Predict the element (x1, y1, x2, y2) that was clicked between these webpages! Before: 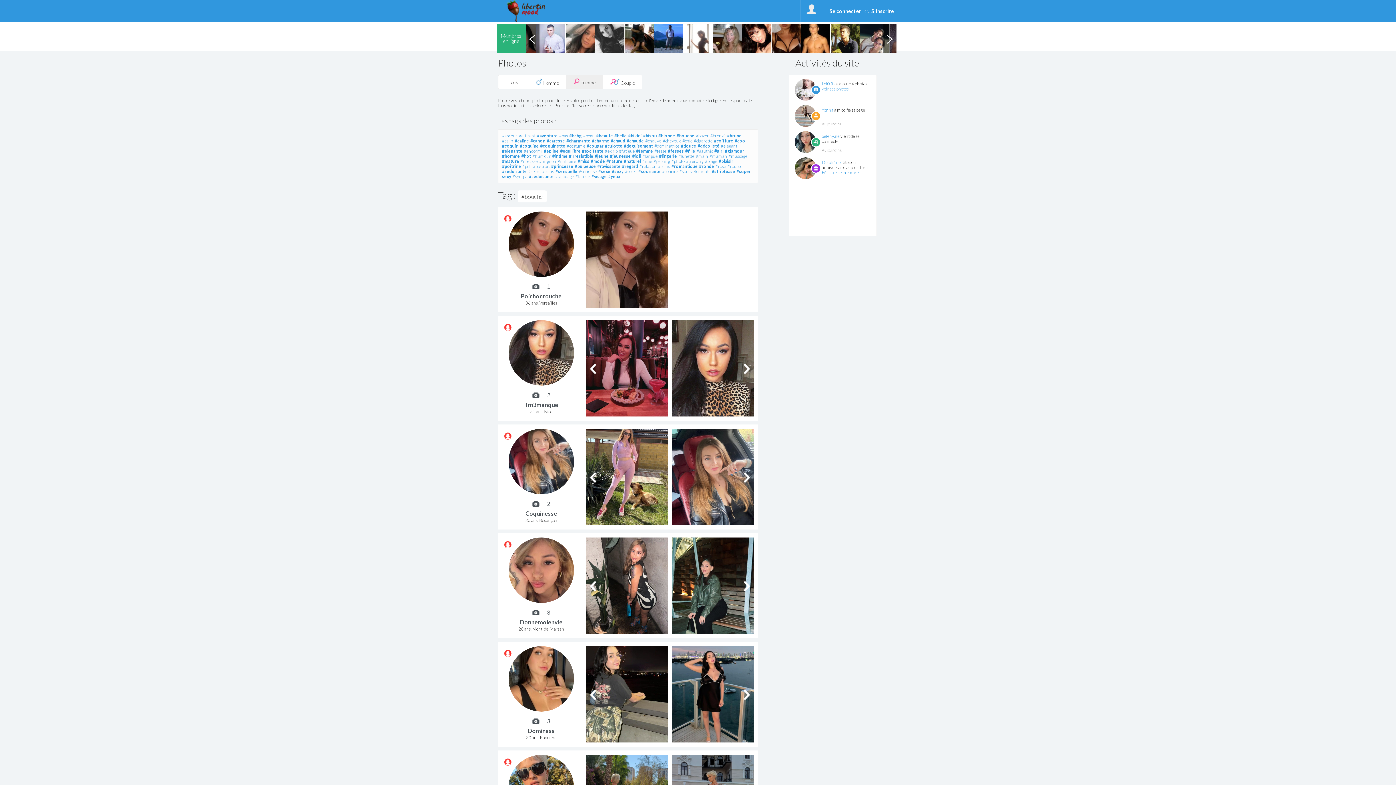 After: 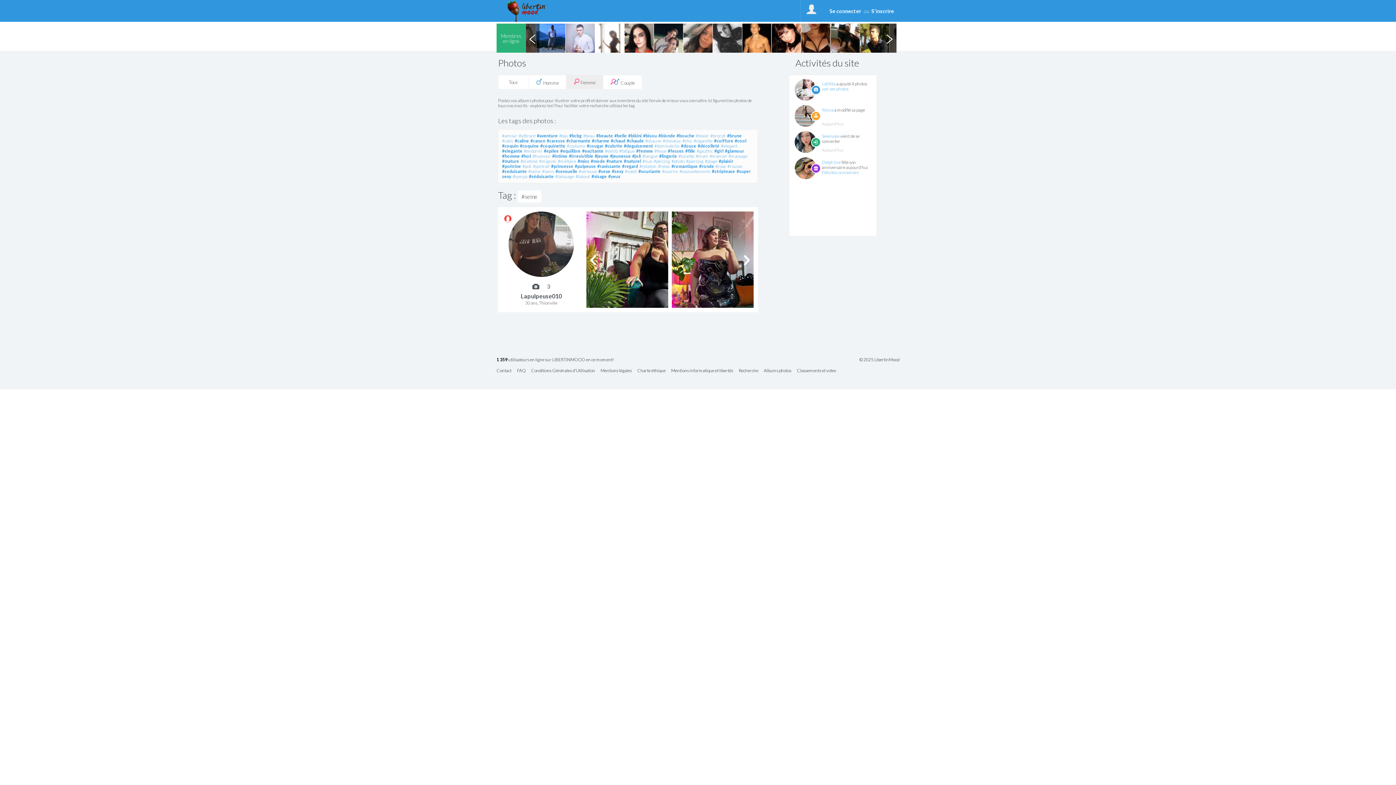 Action: label: #seine bbox: (528, 168, 540, 174)